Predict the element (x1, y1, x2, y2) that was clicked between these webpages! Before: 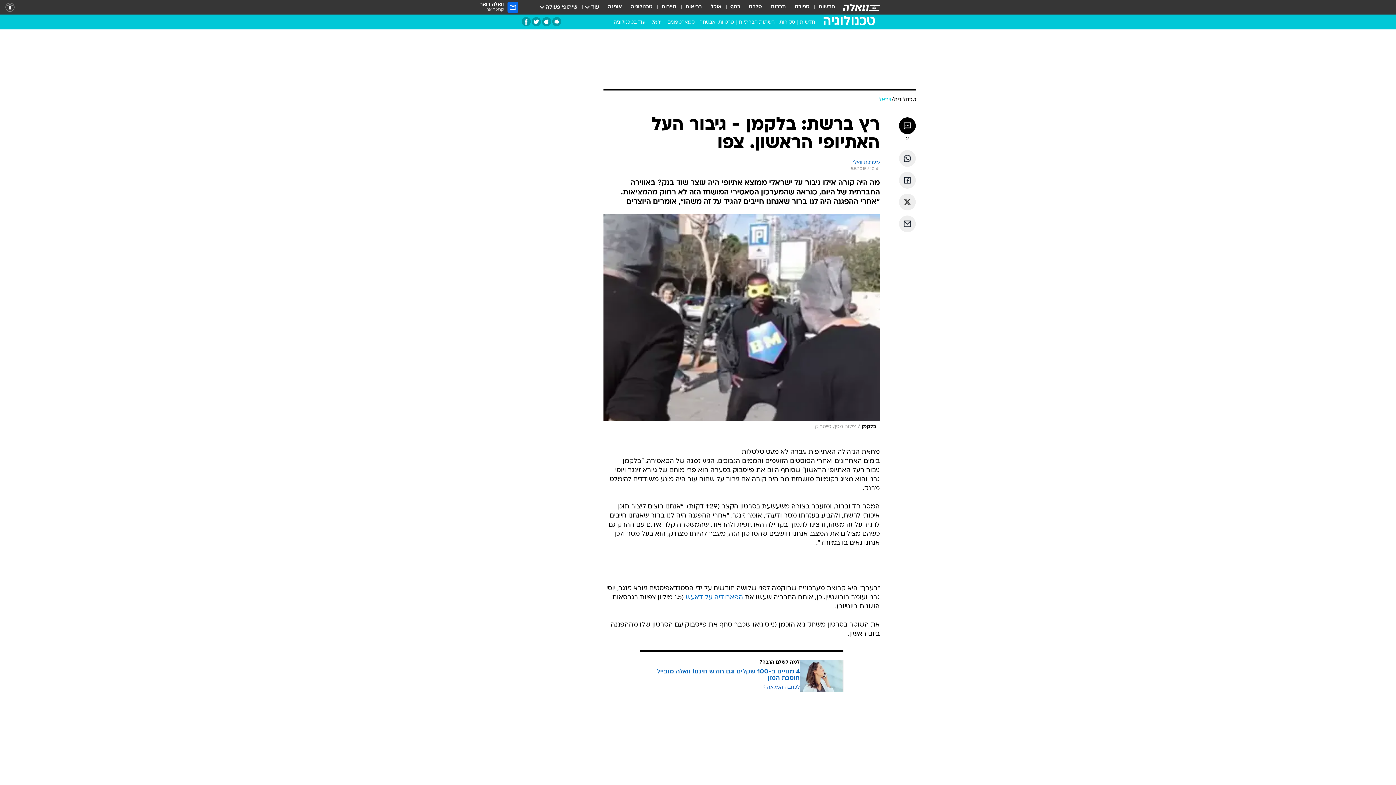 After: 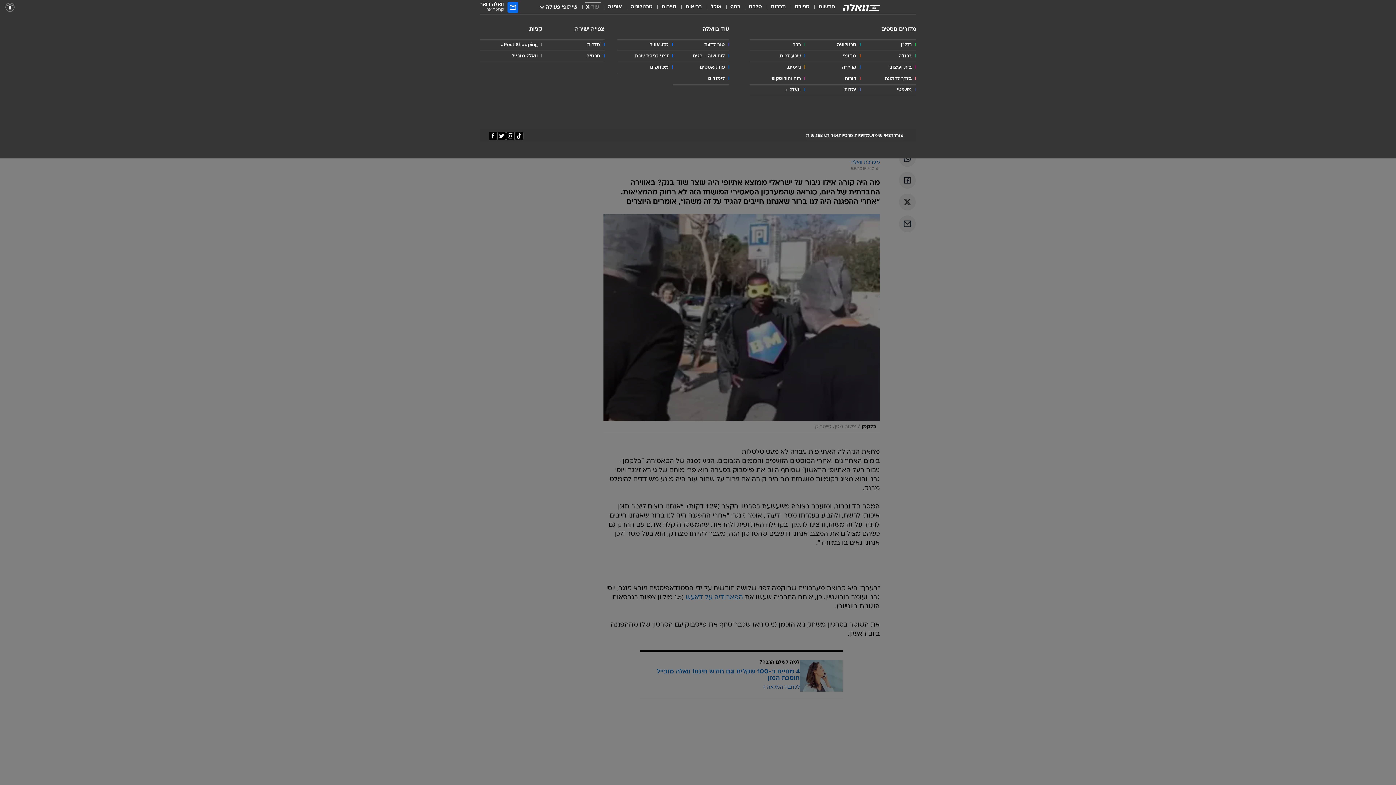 Action: bbox: (586, 3, 599, 11) label: עוד